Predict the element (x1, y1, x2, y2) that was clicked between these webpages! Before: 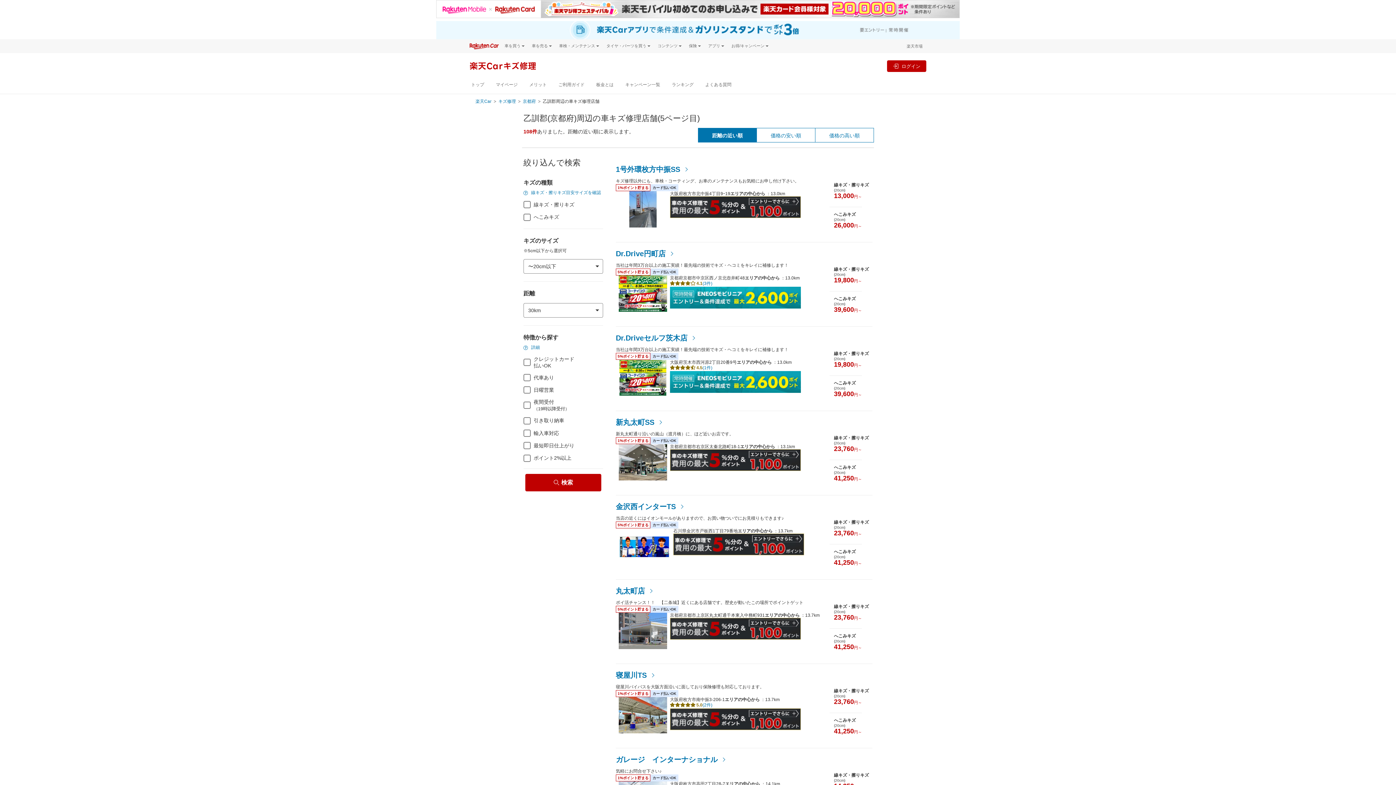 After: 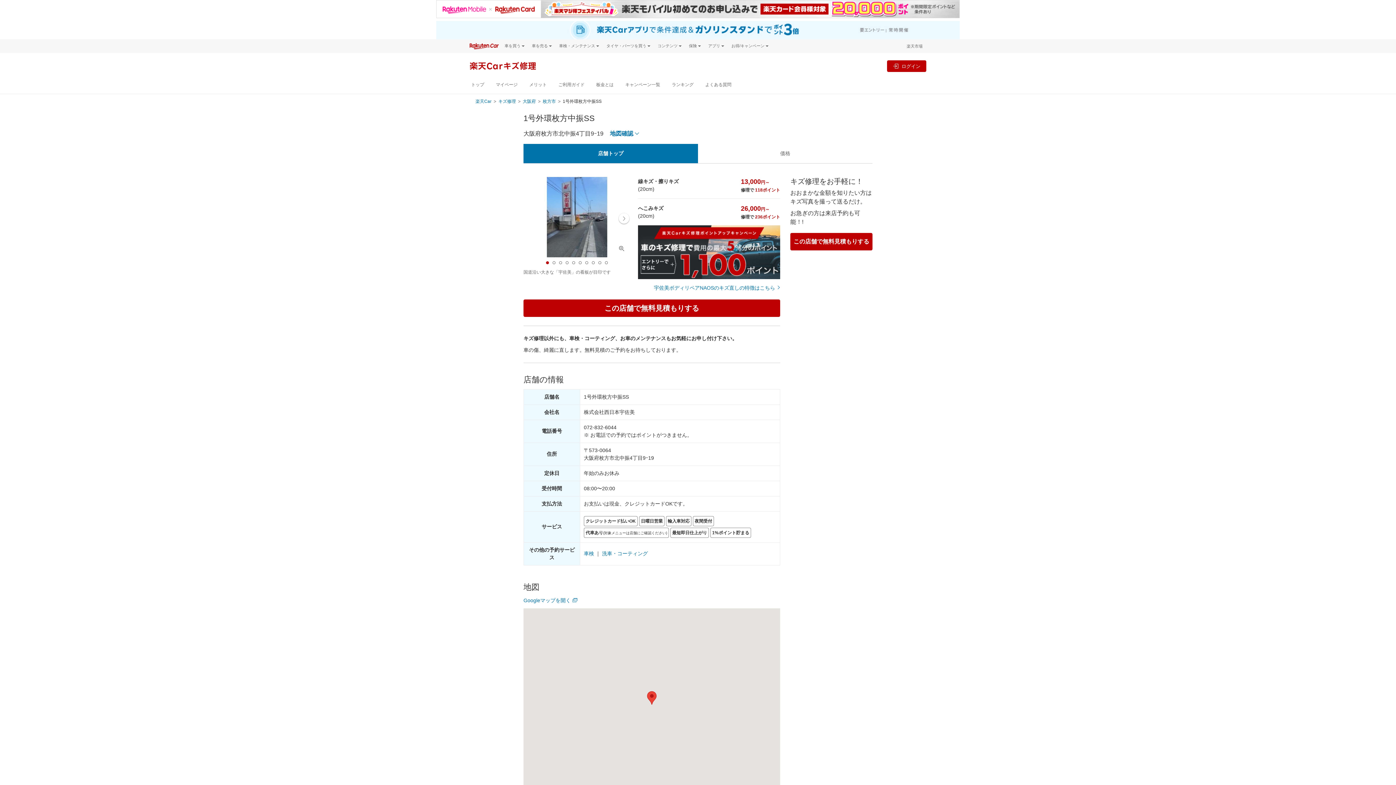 Action: label: 1%ポイント貯まる
カード払いOK bbox: (616, 184, 678, 191)